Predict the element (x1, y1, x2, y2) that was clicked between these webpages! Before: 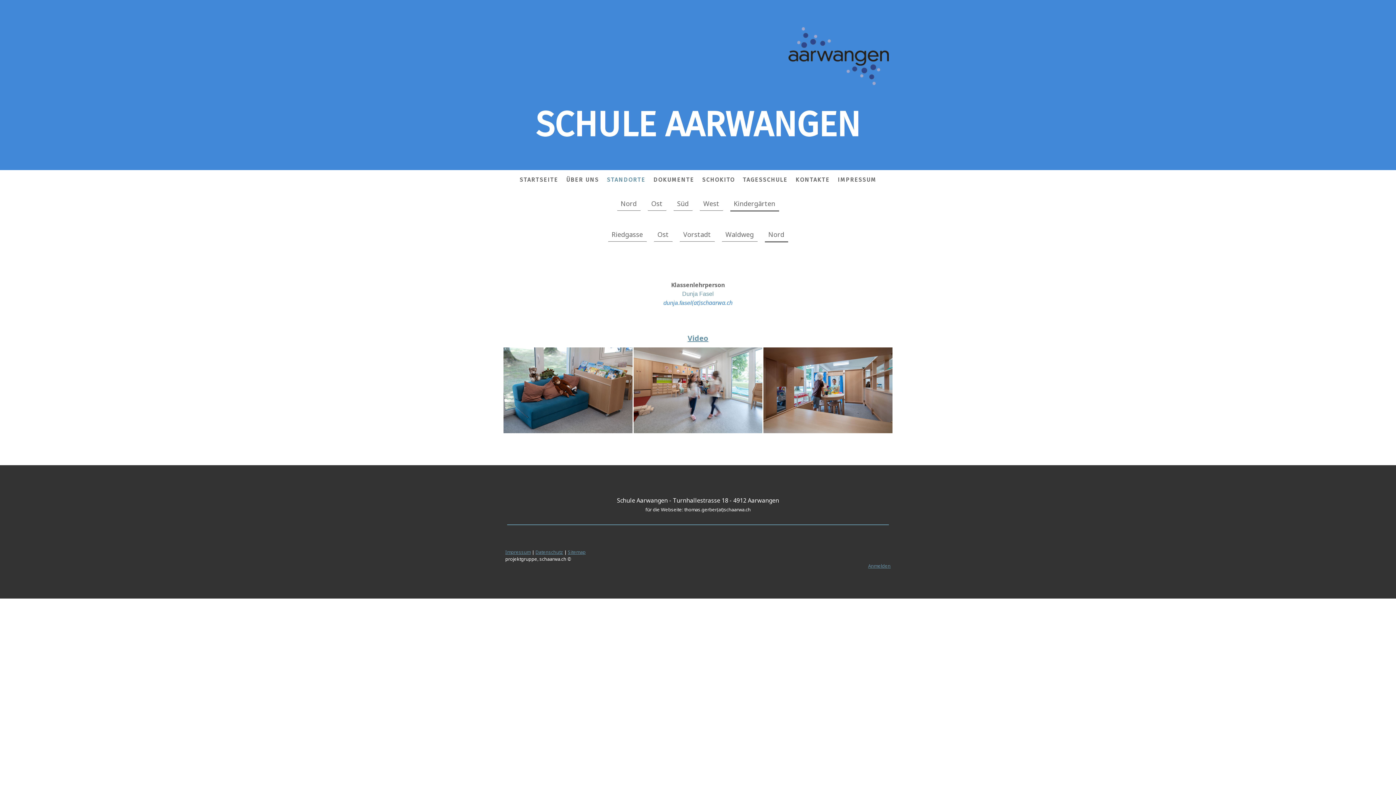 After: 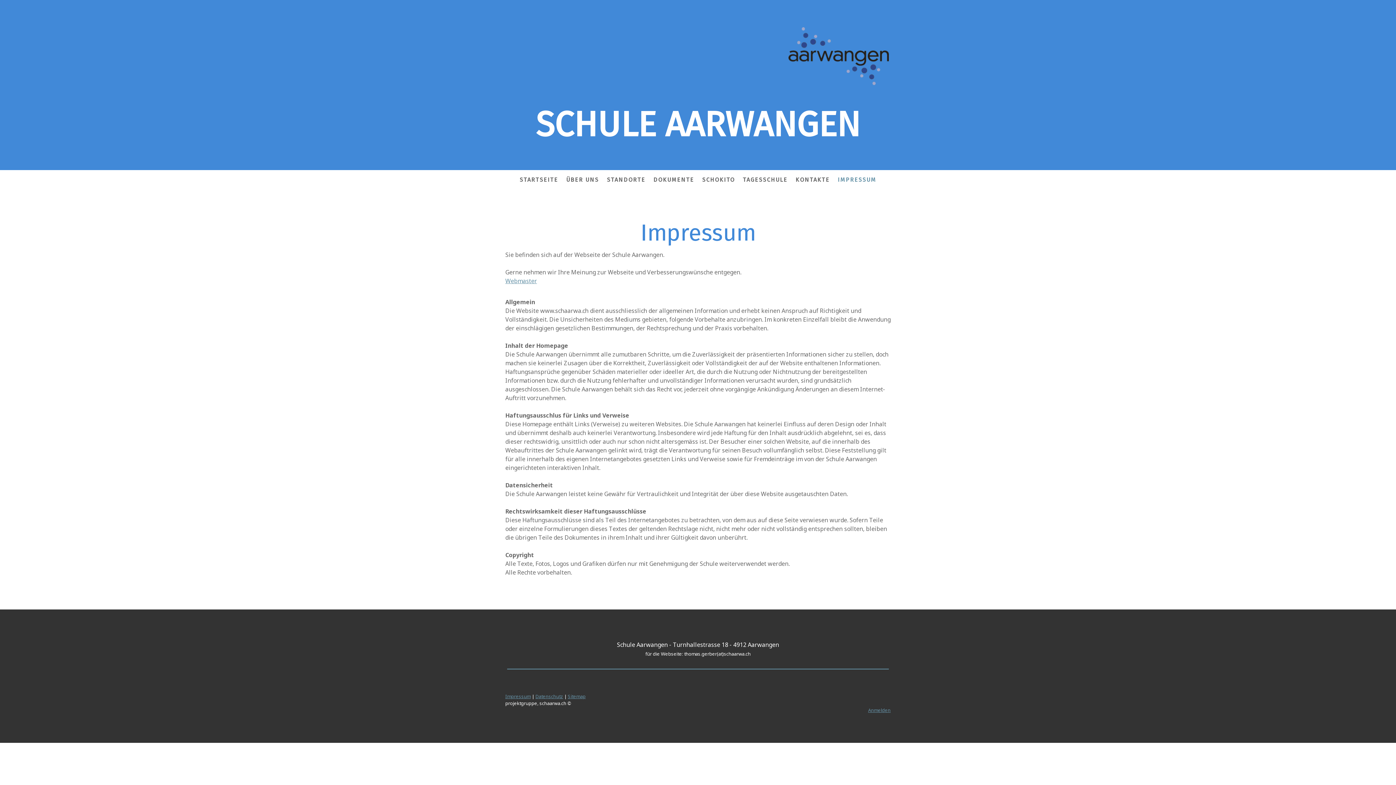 Action: label: IMPRESSUM bbox: (834, 172, 880, 188)